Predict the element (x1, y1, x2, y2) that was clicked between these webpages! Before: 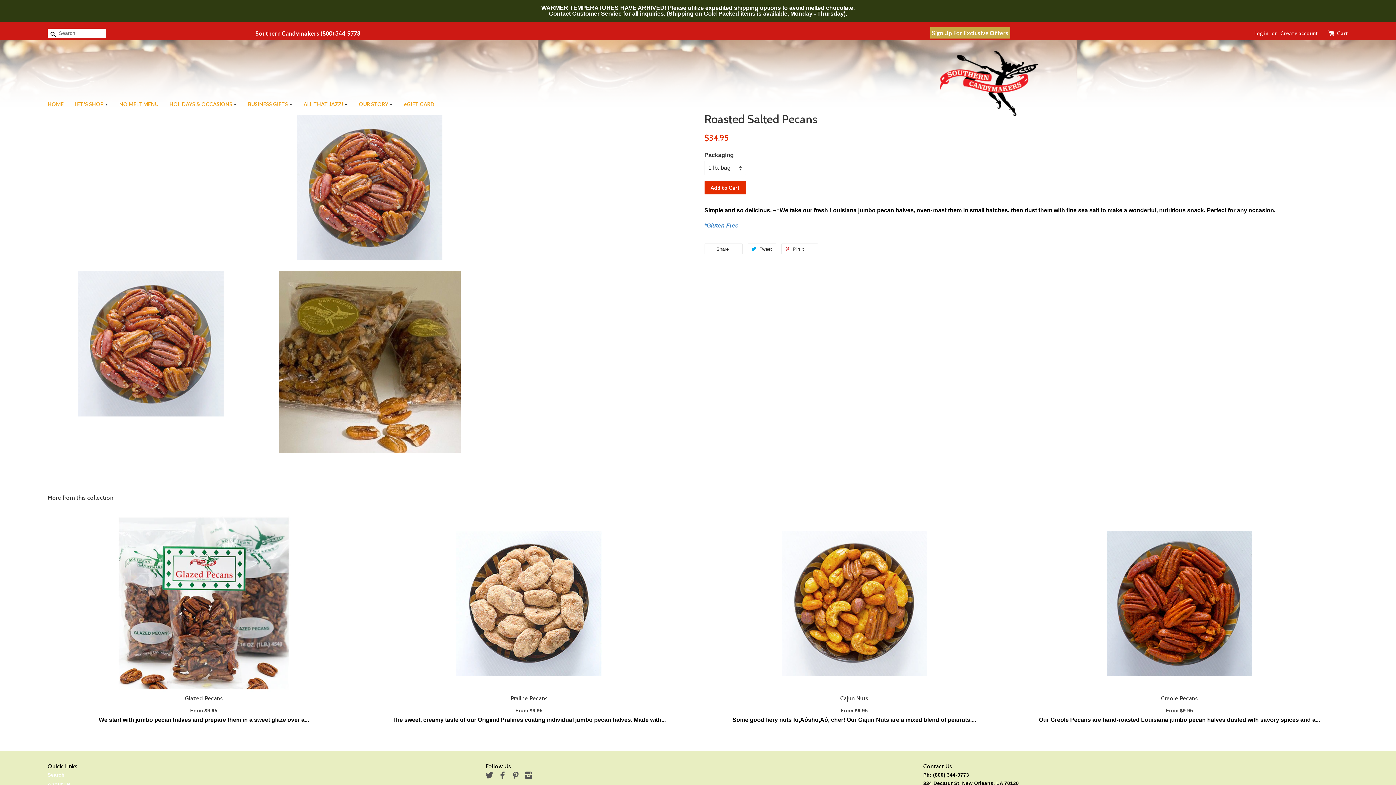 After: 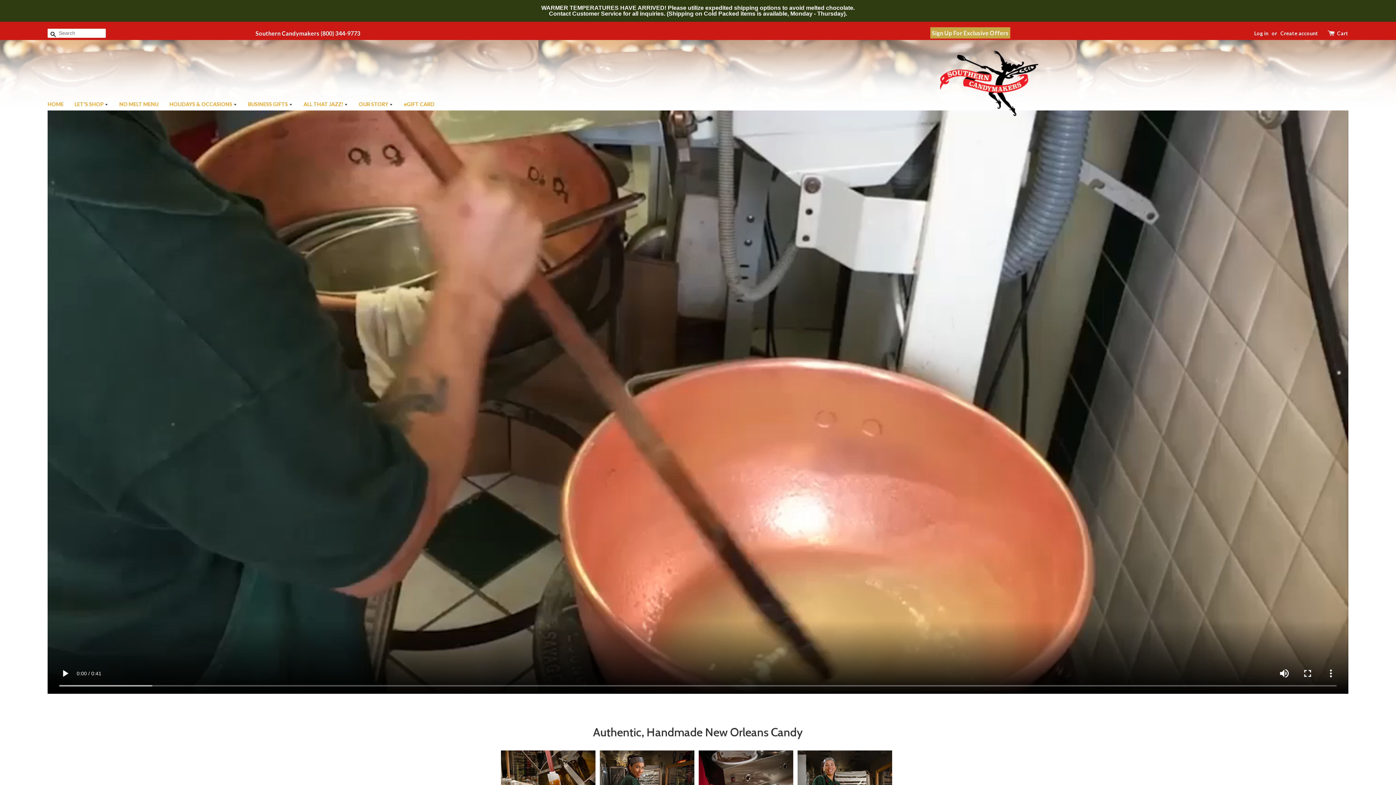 Action: label: OUR STORY  bbox: (353, 94, 398, 113)